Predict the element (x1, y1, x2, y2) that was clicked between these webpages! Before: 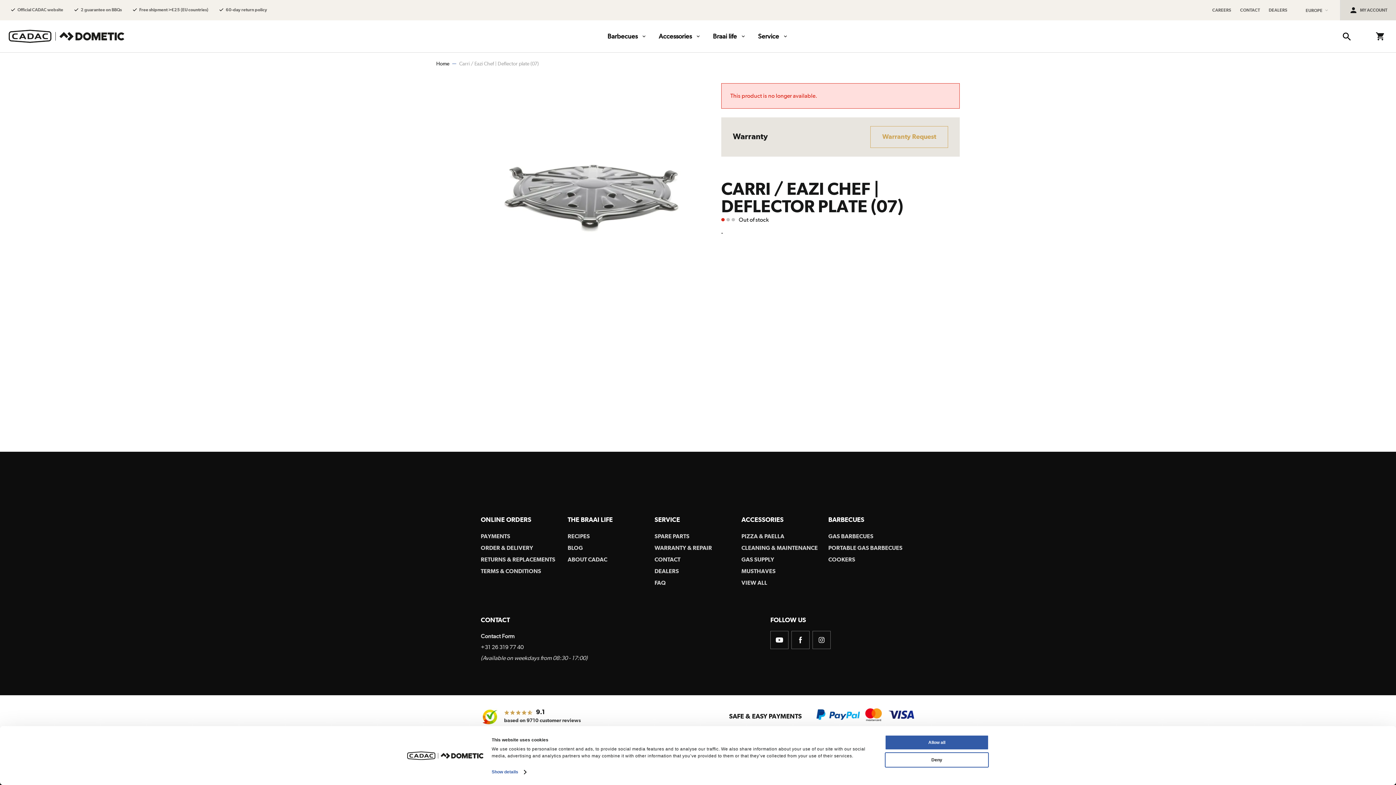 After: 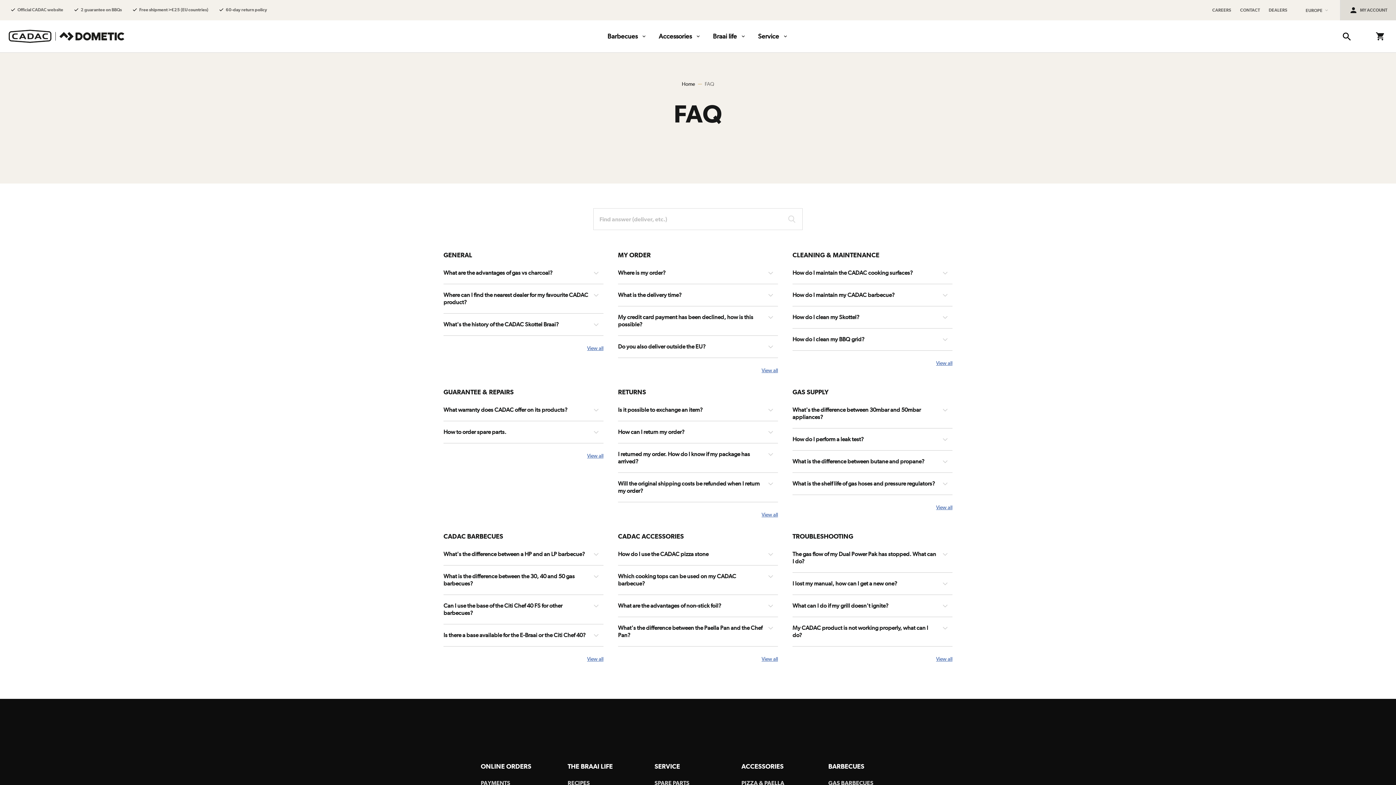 Action: bbox: (654, 579, 666, 586) label: FAQ